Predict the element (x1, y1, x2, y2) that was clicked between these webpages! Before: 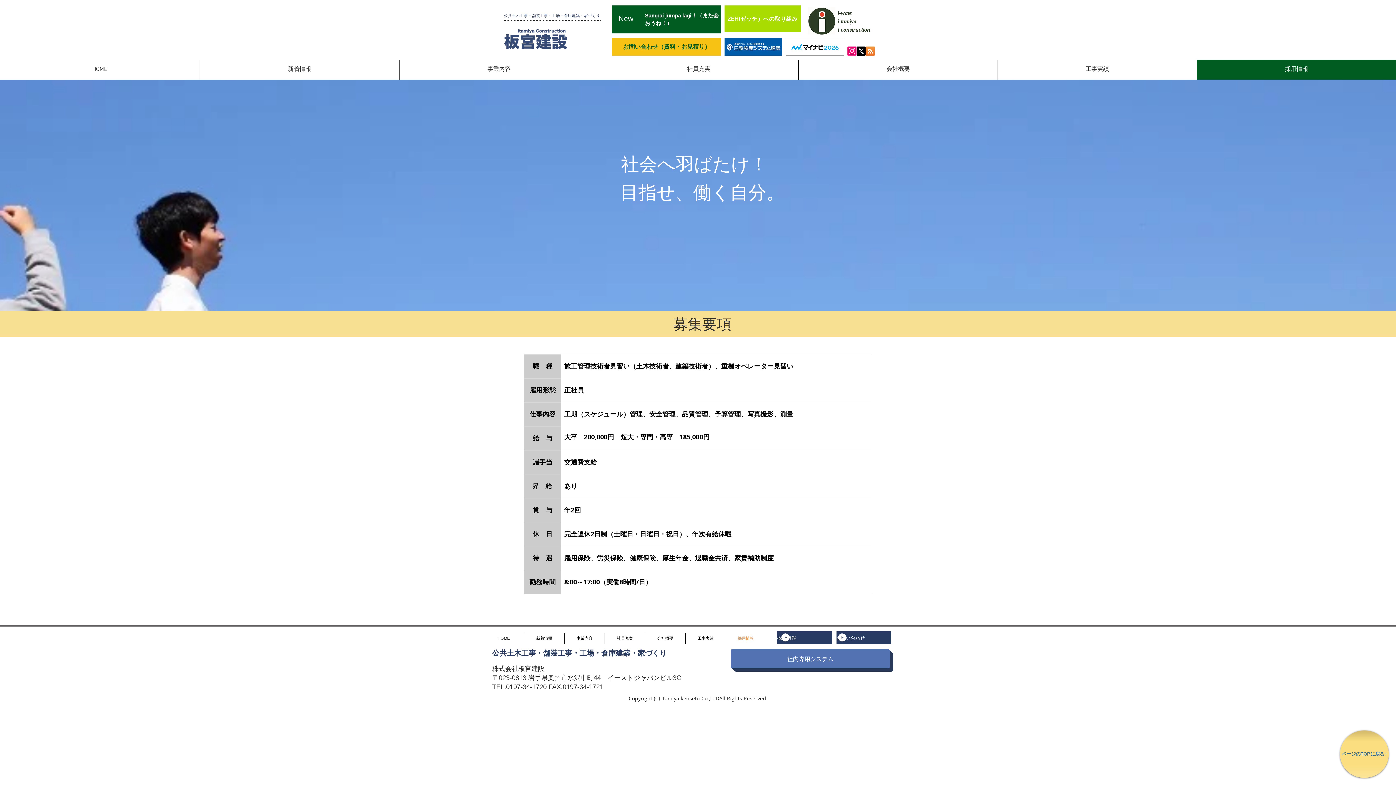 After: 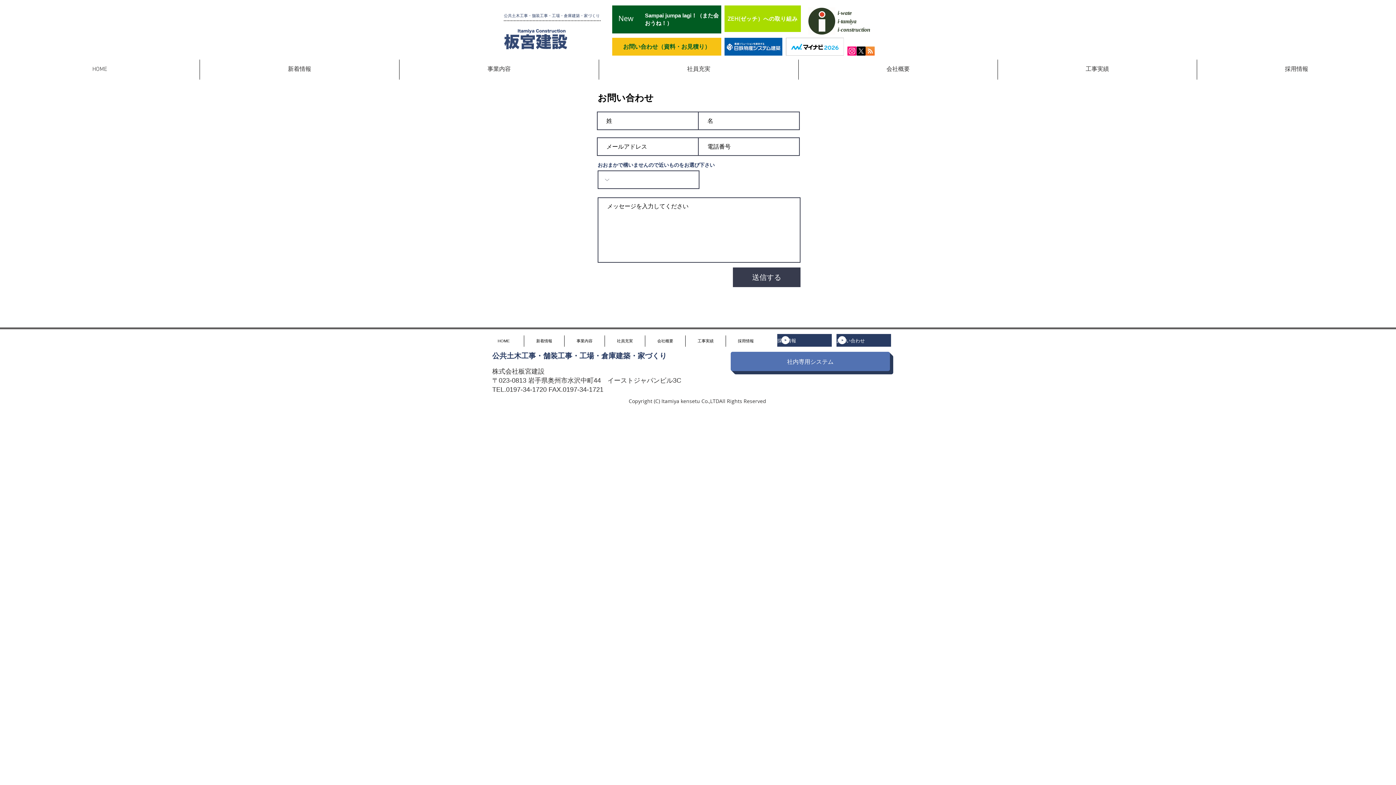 Action: bbox: (612, 37, 721, 55) label: お問い合わせ（資料・お見積り）